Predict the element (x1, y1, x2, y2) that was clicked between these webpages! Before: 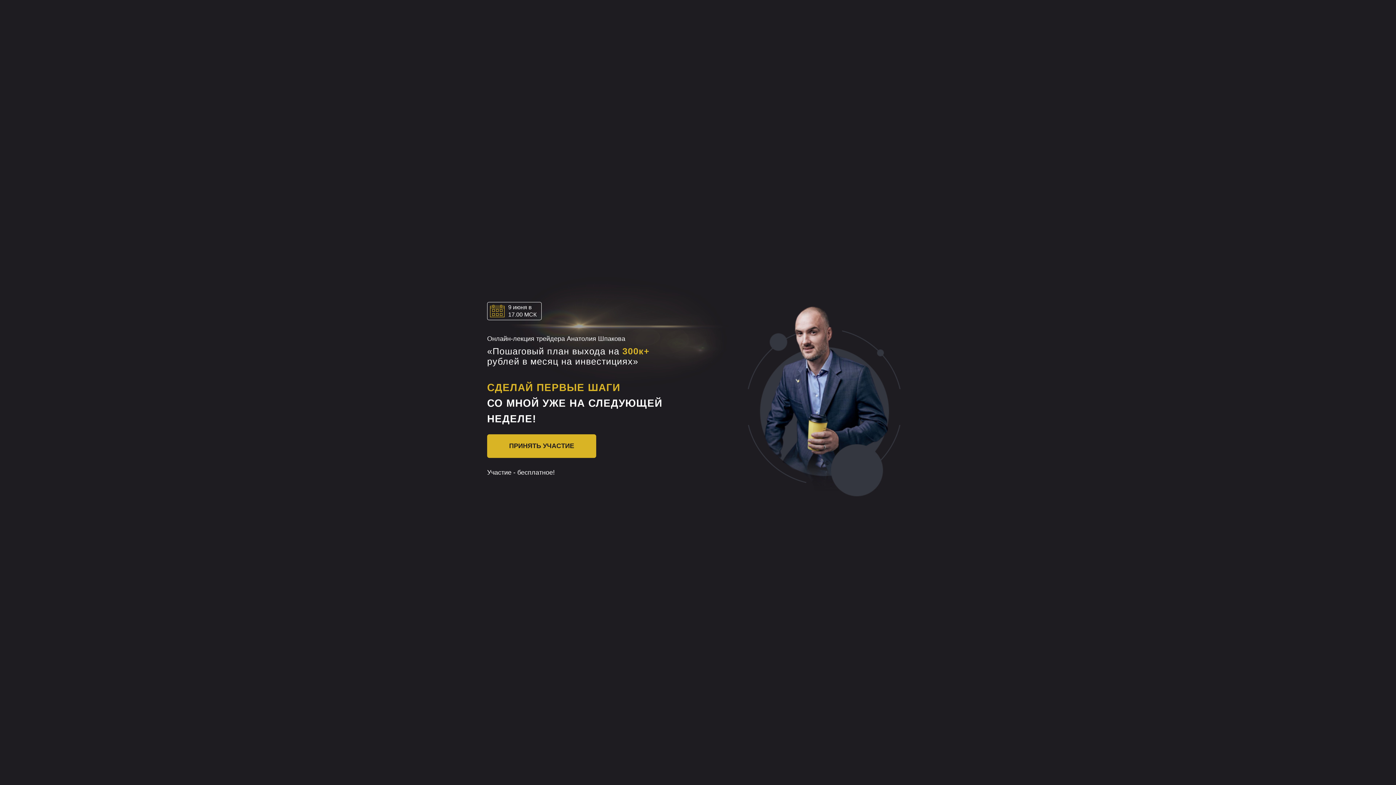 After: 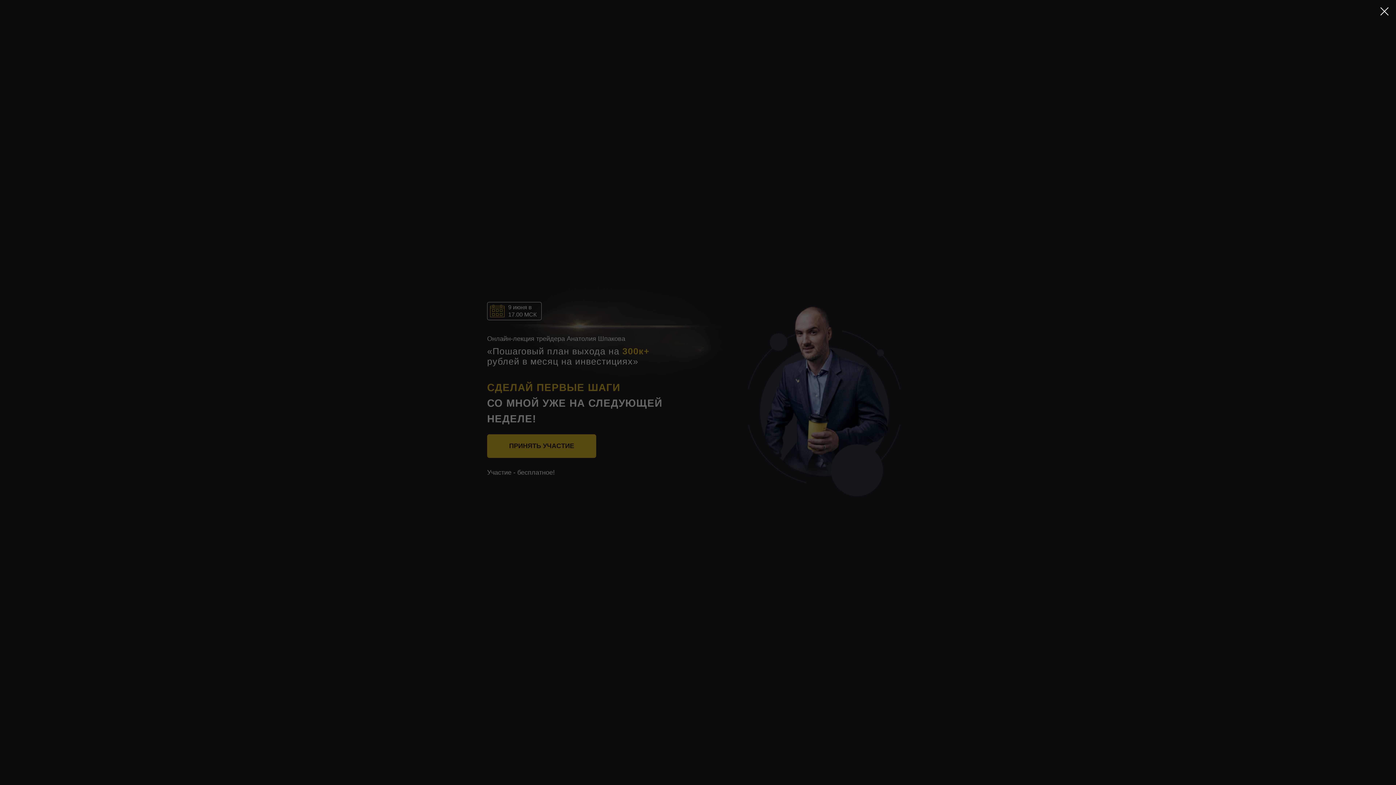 Action: label: ПРИНЯТЬ УЧАСТИЕ bbox: (487, 434, 596, 458)